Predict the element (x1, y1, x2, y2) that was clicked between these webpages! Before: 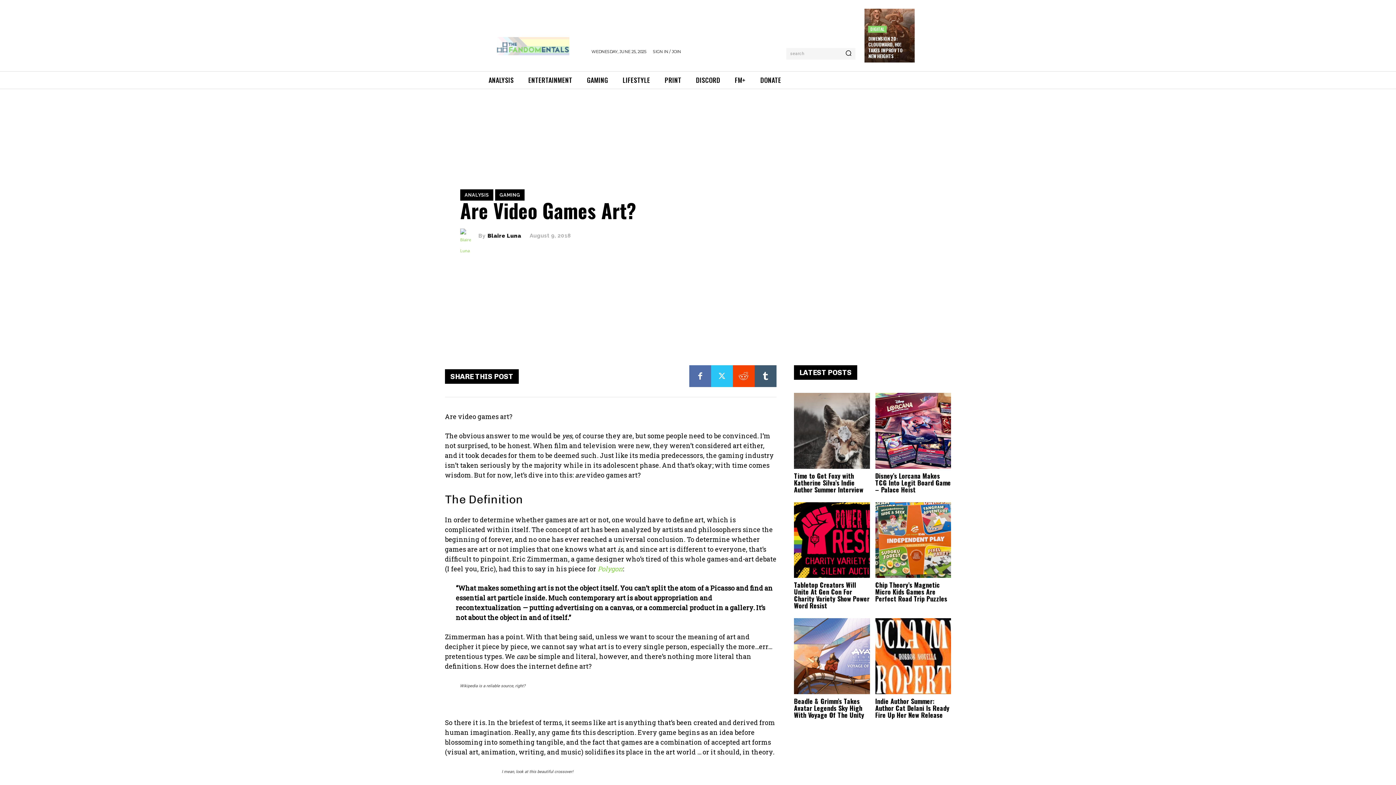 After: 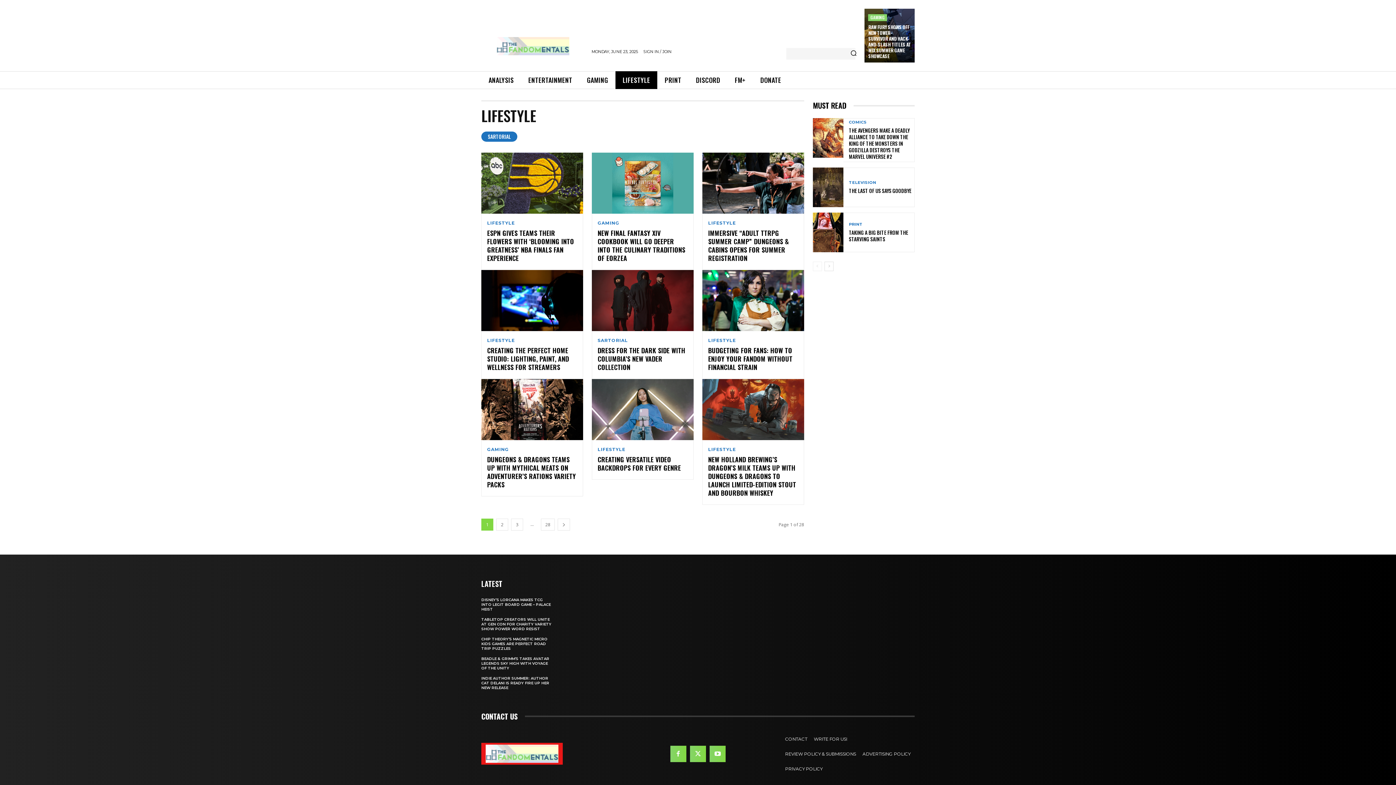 Action: bbox: (615, 71, 657, 89) label: LIFESTYLE